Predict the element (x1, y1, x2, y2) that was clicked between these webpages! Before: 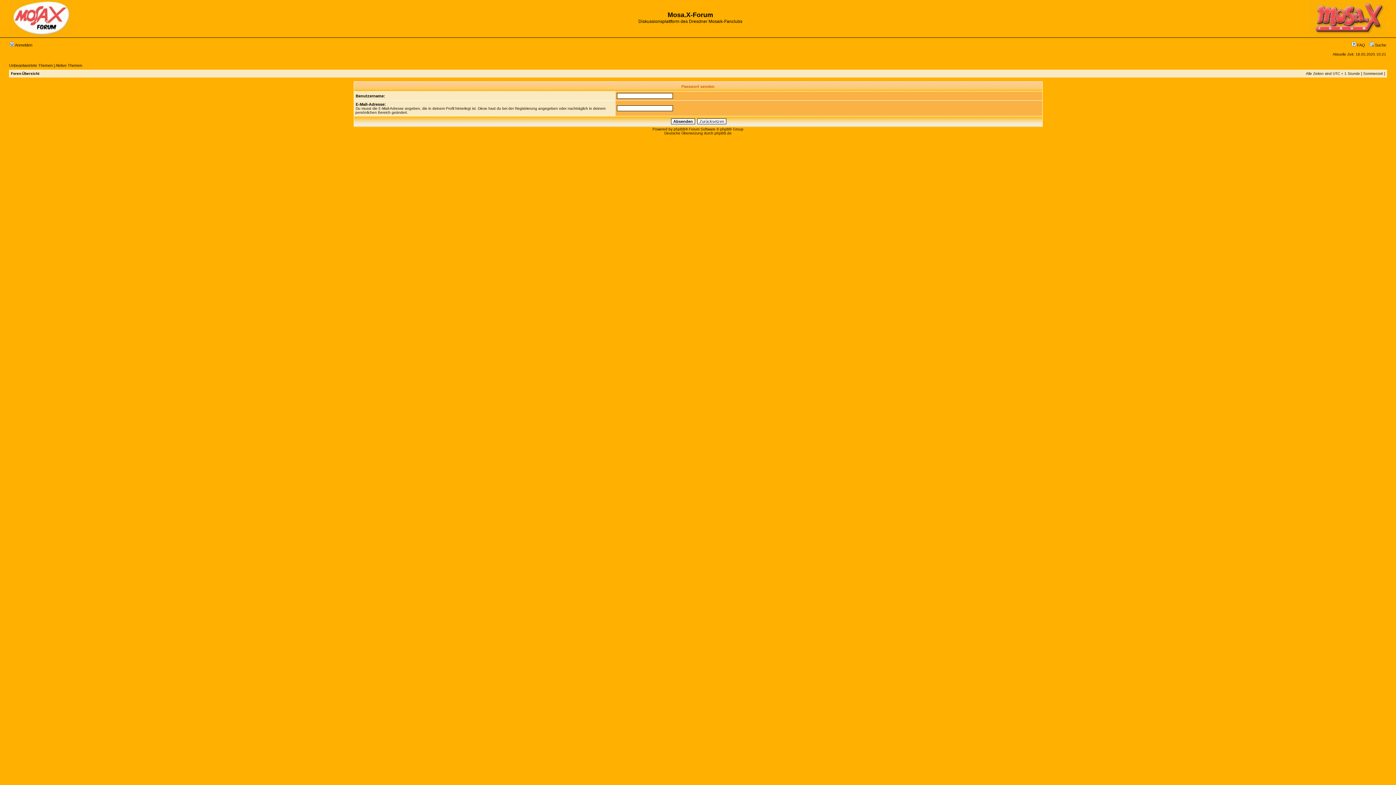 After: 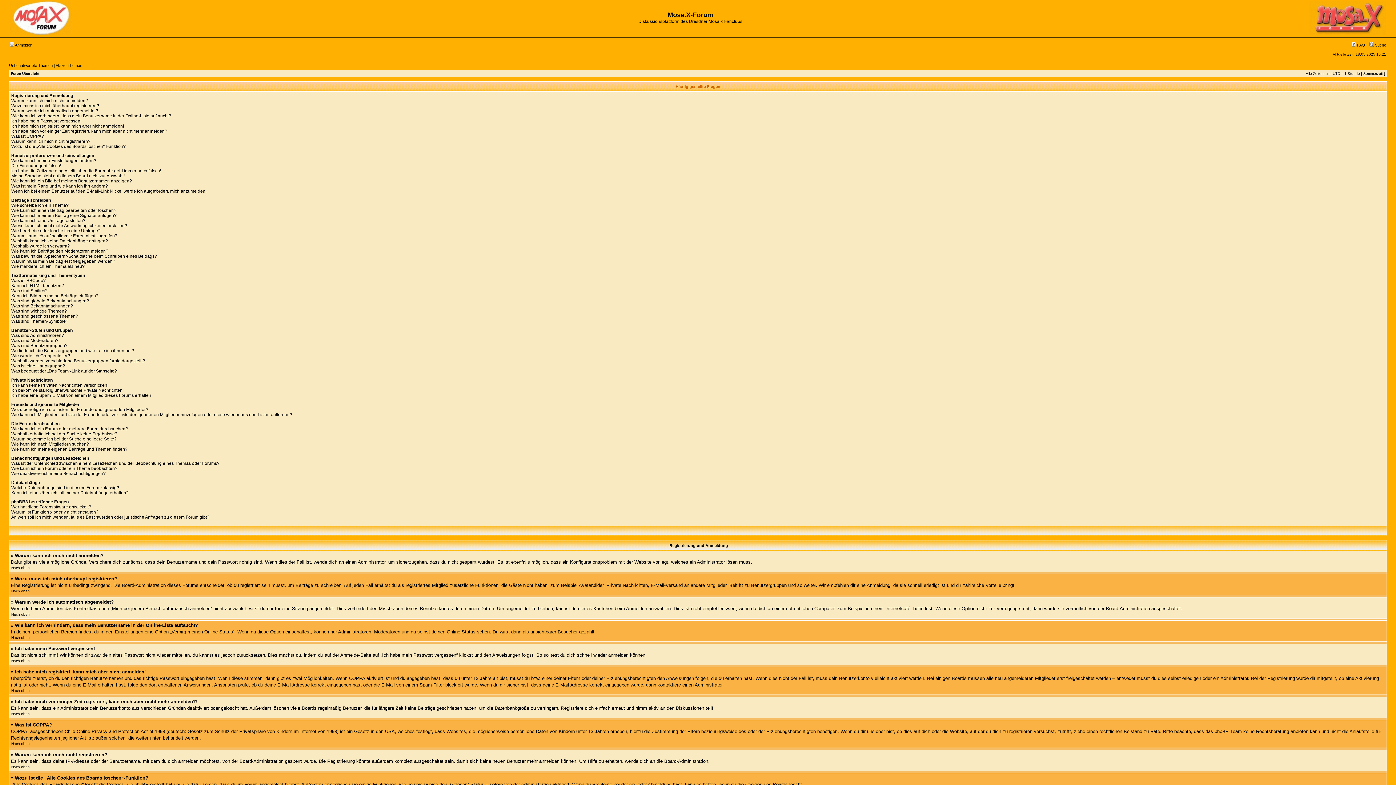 Action: bbox: (1352, 42, 1365, 47) label:  FAQ